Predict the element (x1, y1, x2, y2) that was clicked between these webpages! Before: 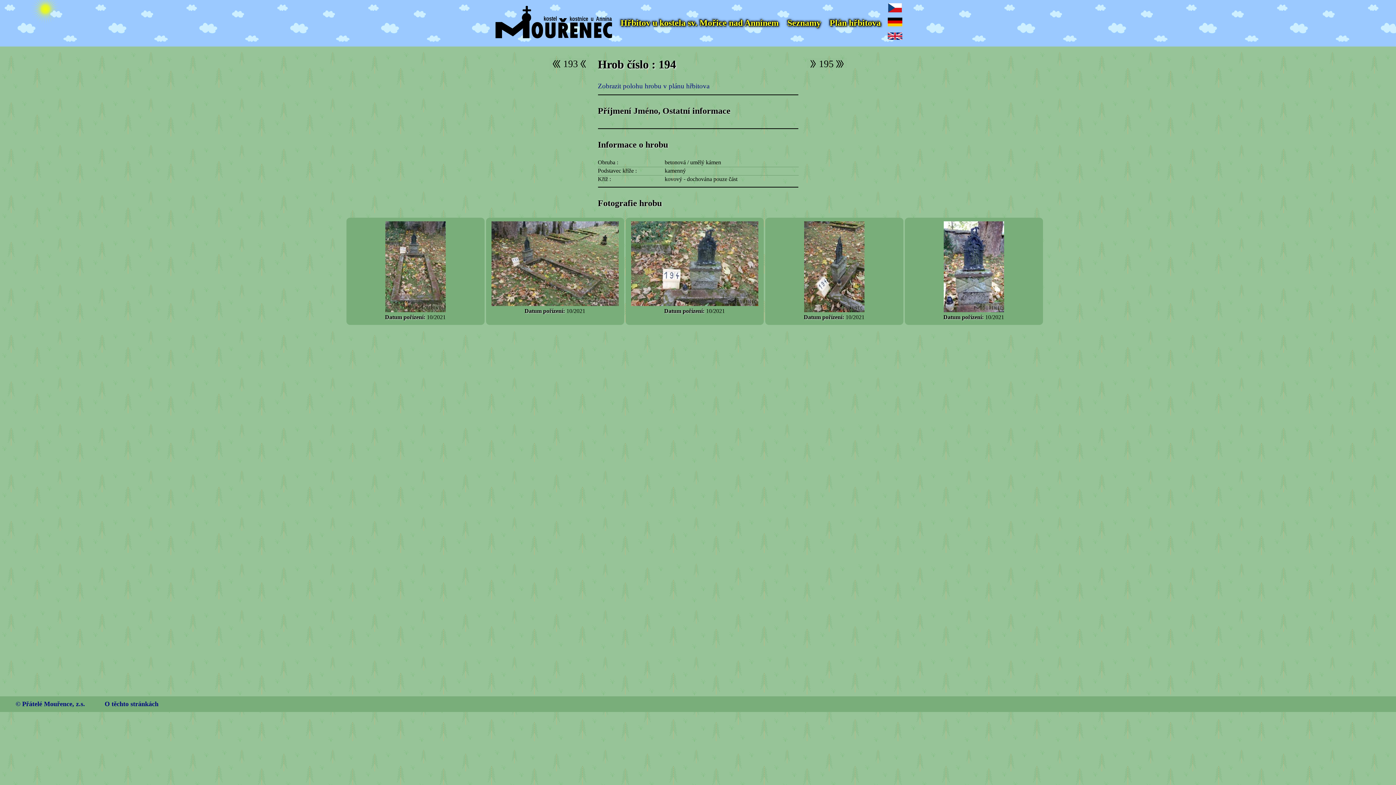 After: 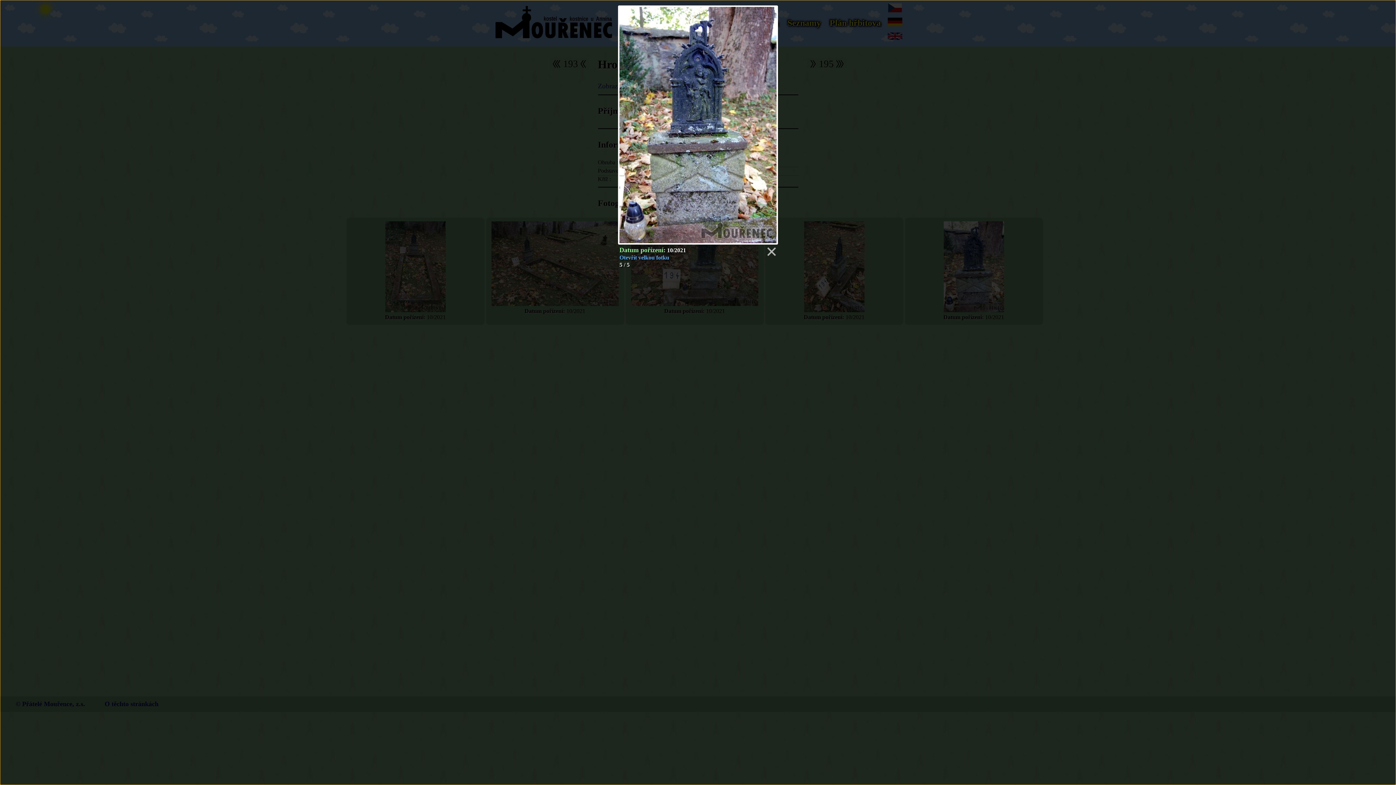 Action: bbox: (943, 307, 1004, 313)